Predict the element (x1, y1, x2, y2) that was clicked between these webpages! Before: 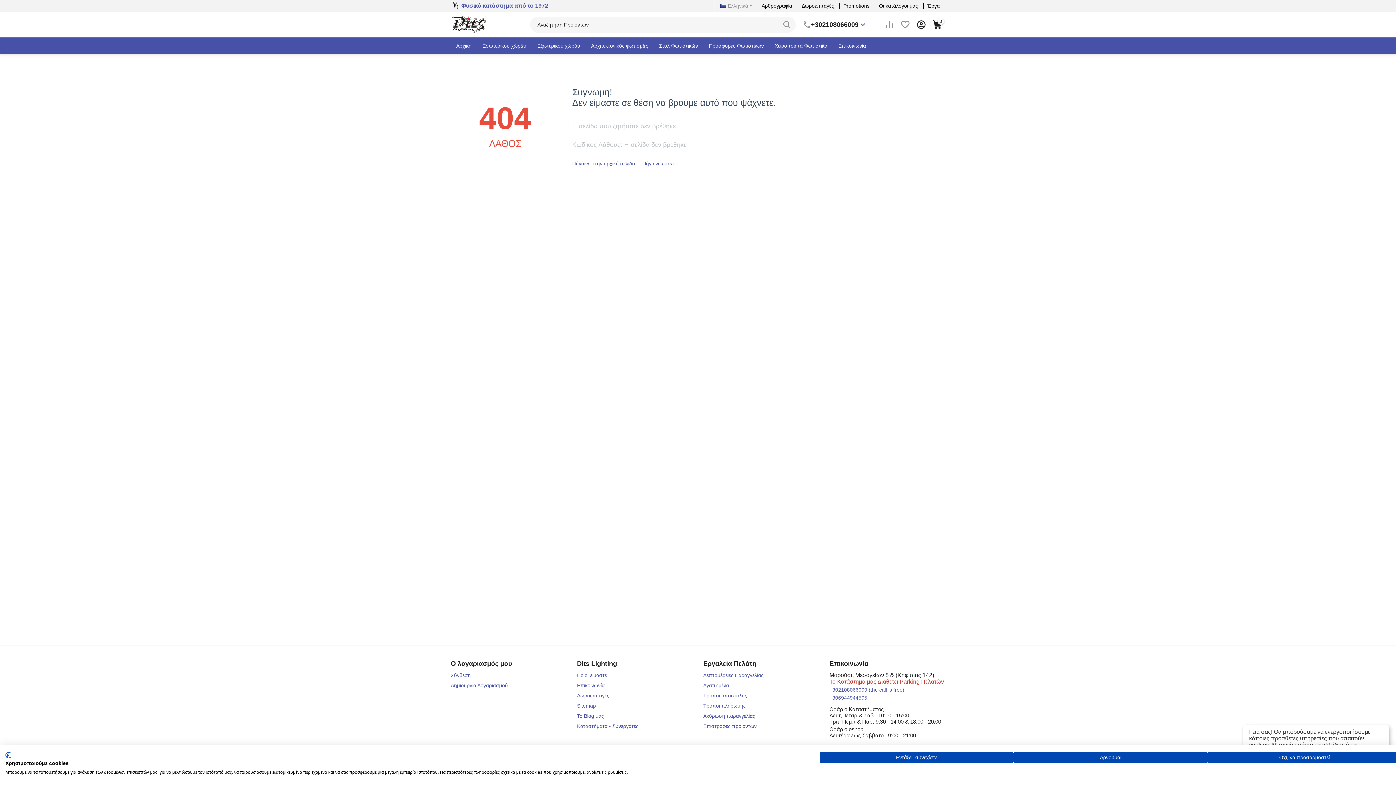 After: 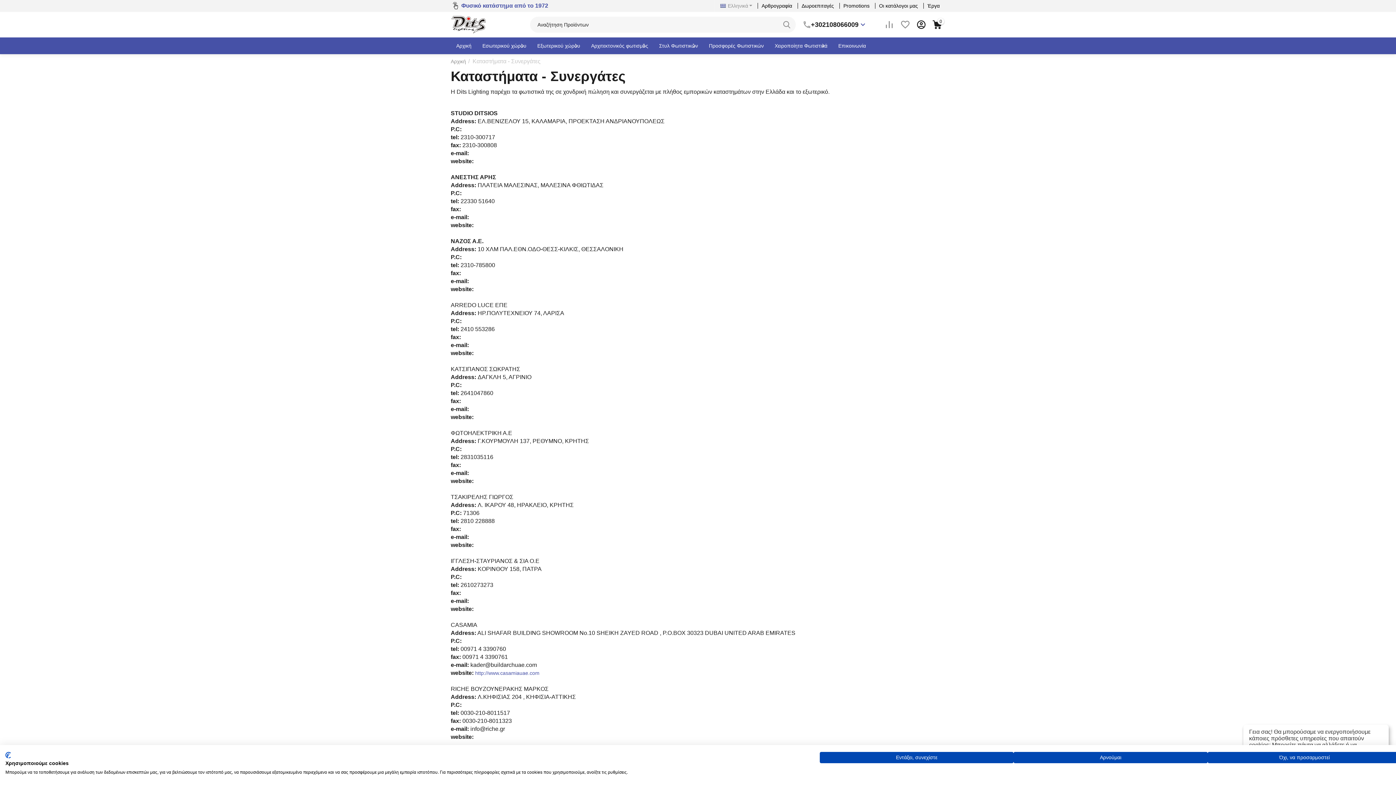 Action: bbox: (577, 723, 638, 729) label: Καταστήματα - Συνεργάτες